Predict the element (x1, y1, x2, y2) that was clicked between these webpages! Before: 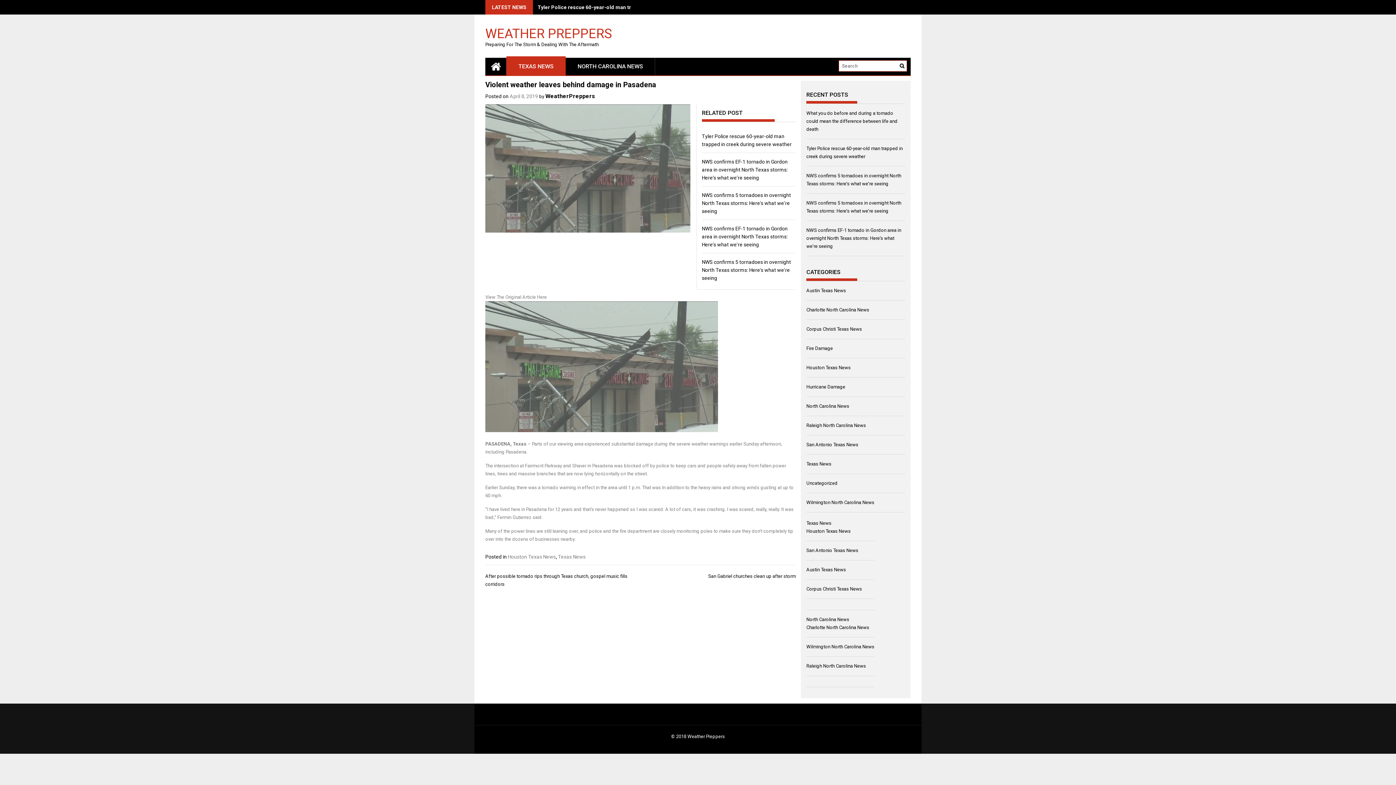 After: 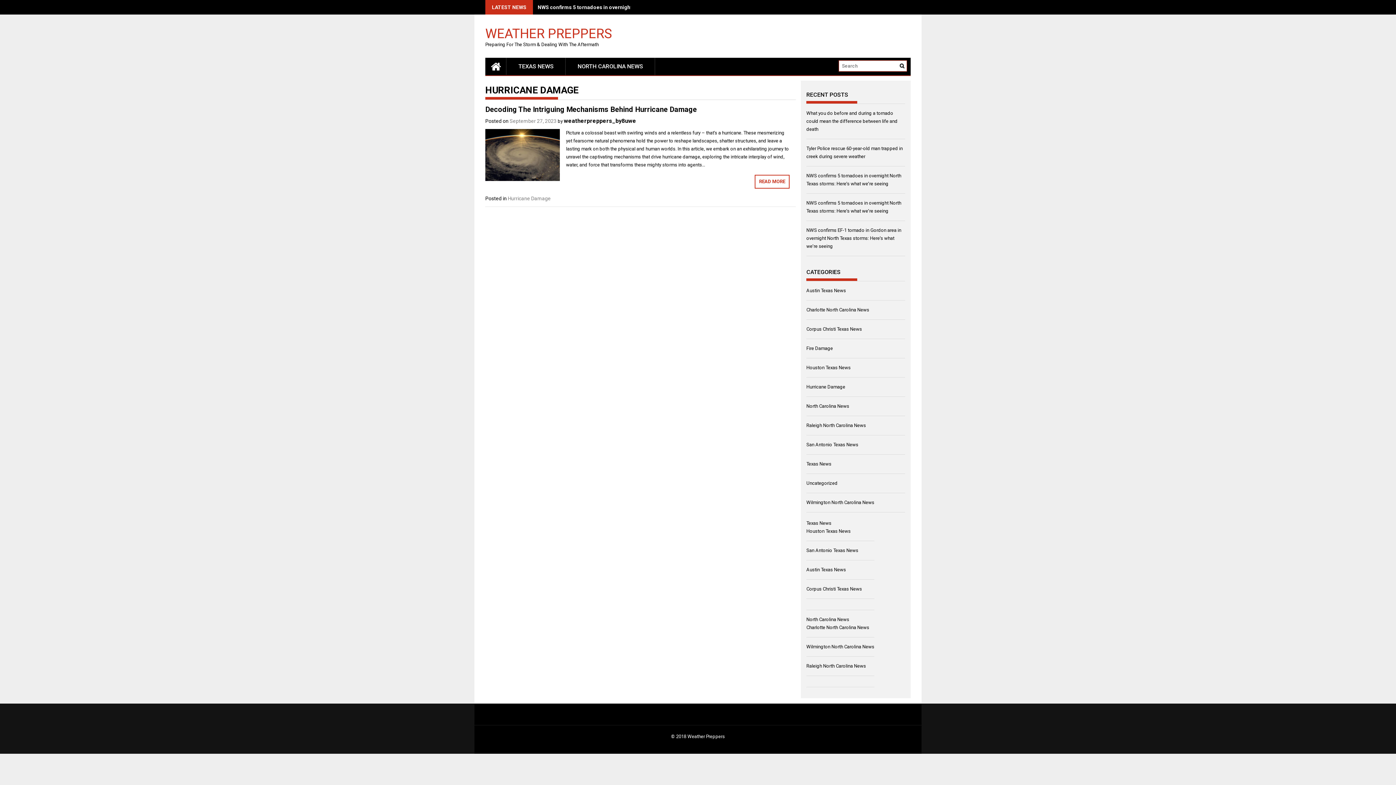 Action: label: Hurricane Damage bbox: (806, 384, 845, 389)